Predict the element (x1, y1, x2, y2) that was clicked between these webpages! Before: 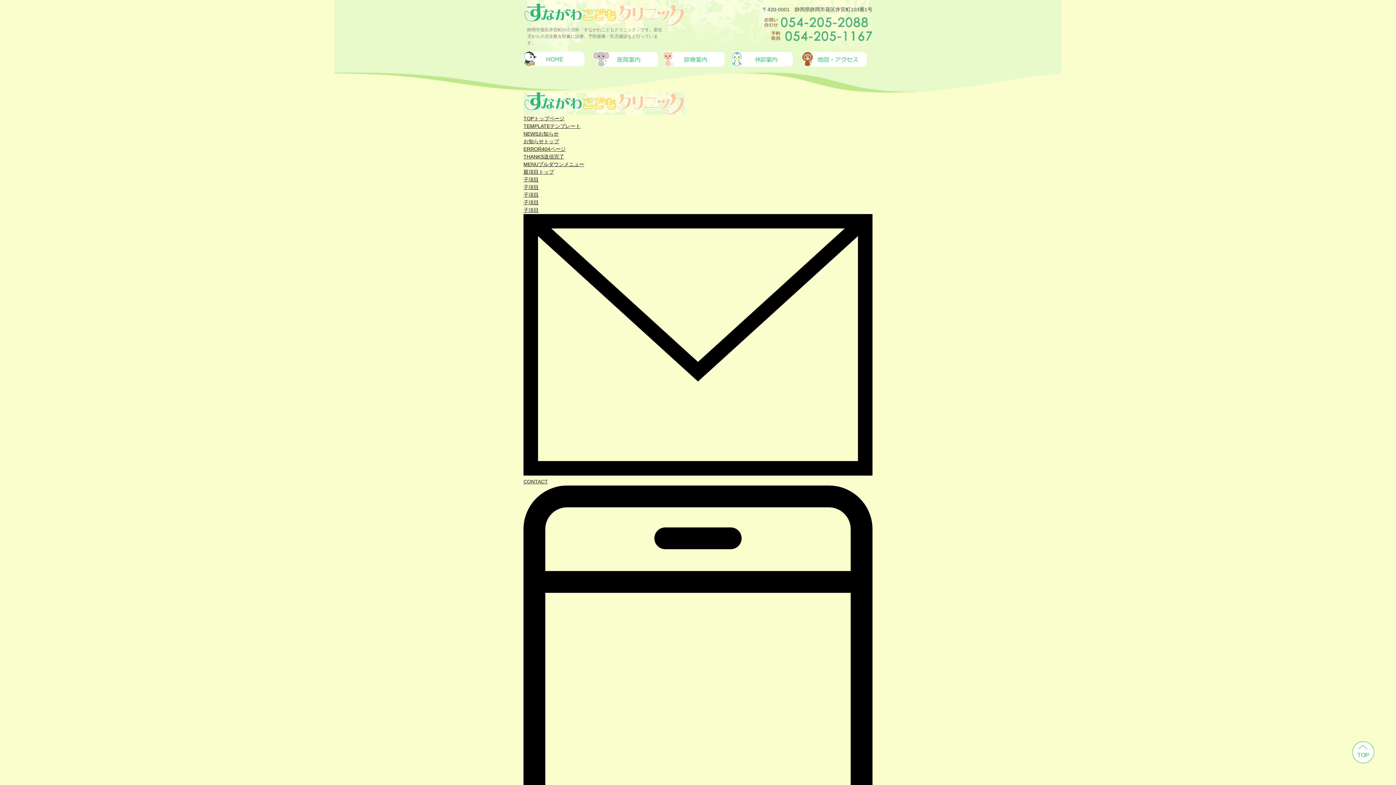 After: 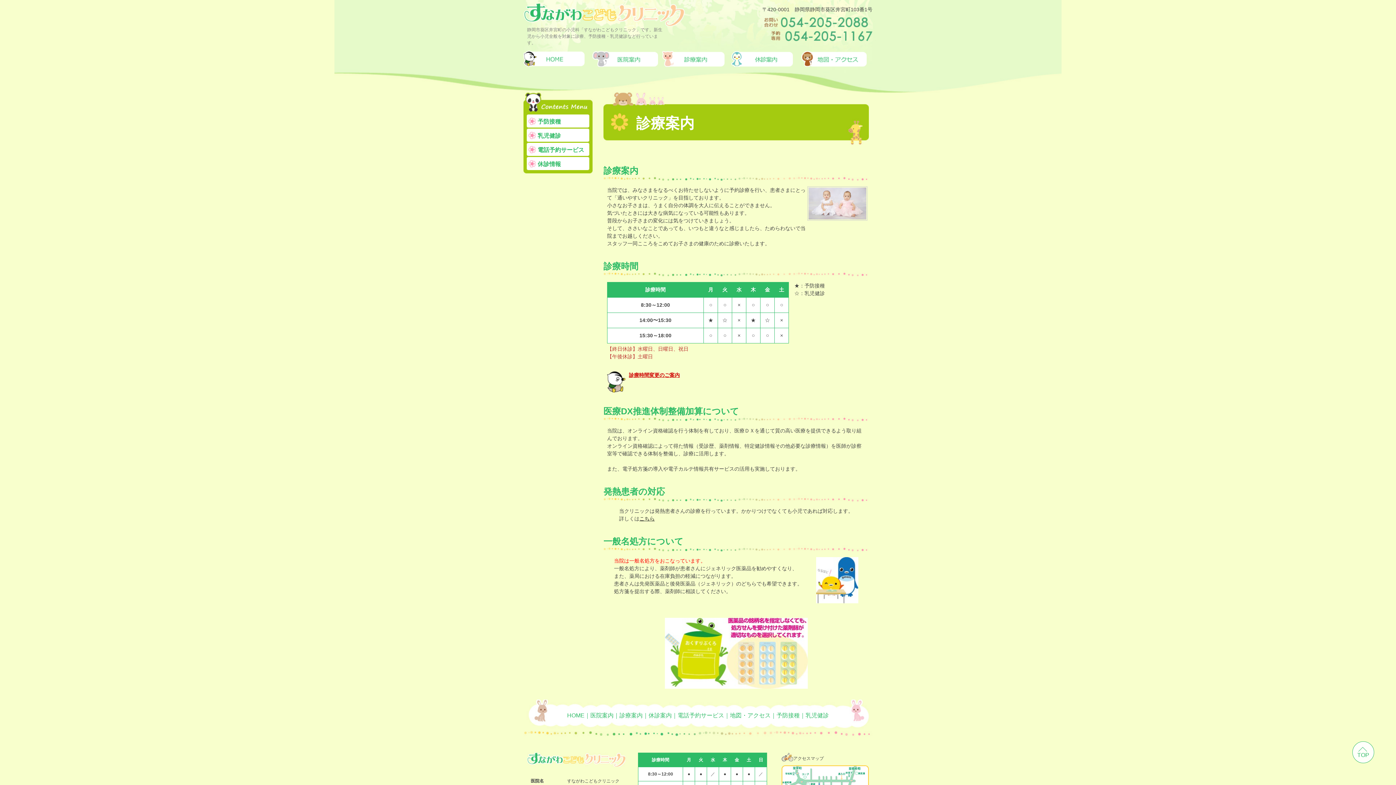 Action: bbox: (662, 50, 731, 66)